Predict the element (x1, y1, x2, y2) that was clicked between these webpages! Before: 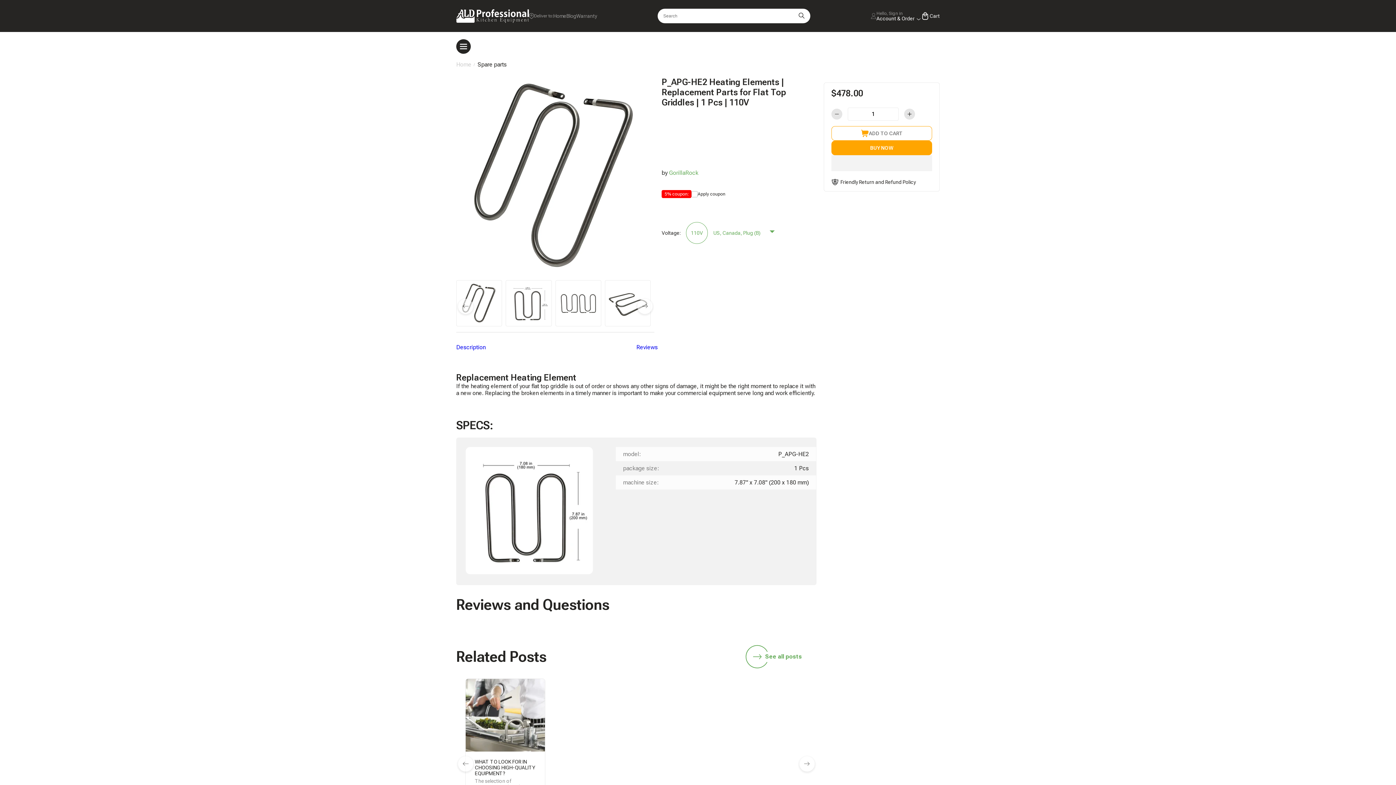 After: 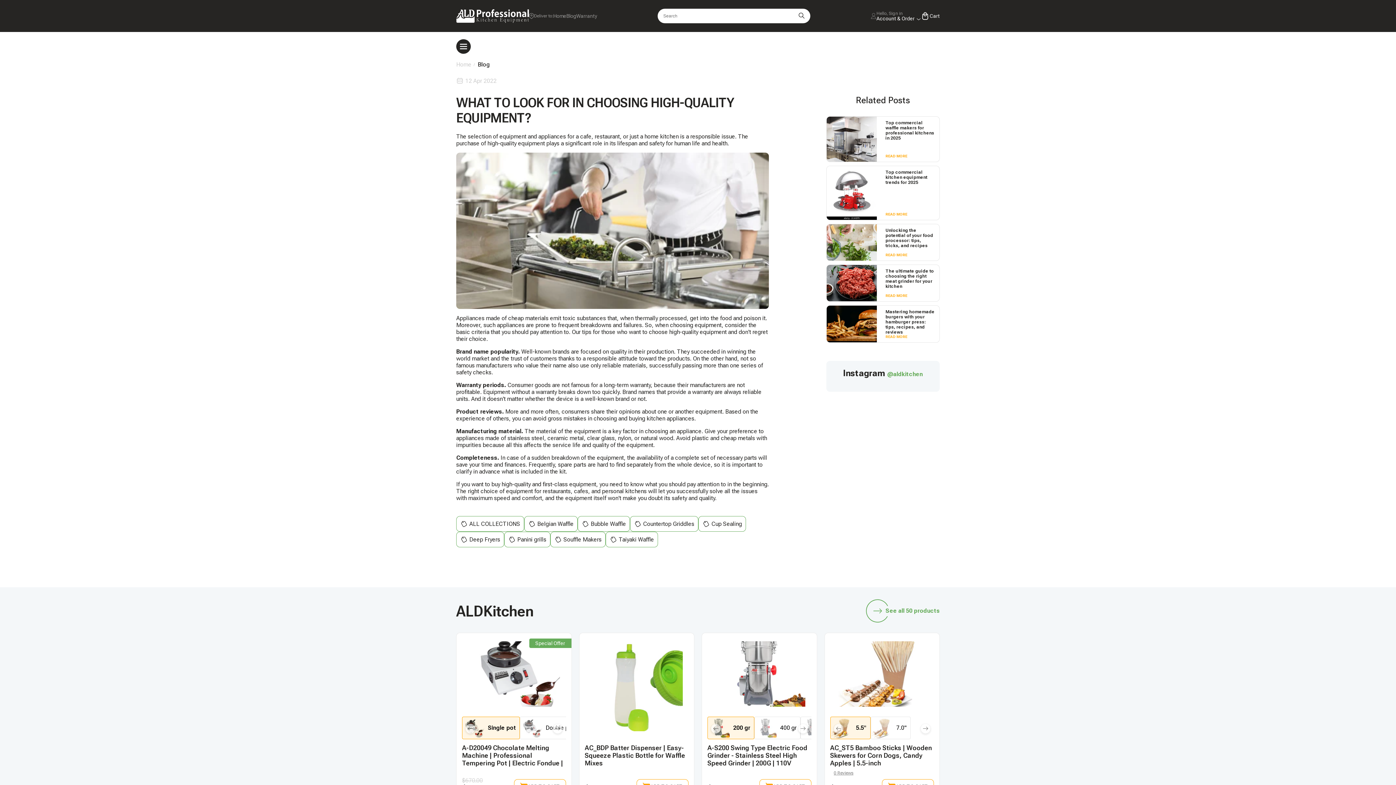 Action: label: WHAT TO LOOK FOR IN CHOOSING HIGH-QUALITY EQUIPMENT?
The selection of equipment and appliances for a cafe, restaurant, or just a home kitchen is a responsible issue. The purchase of high-quality equipment plays a significant role ...
READ MORE bbox: (465, 678, 545, 852)